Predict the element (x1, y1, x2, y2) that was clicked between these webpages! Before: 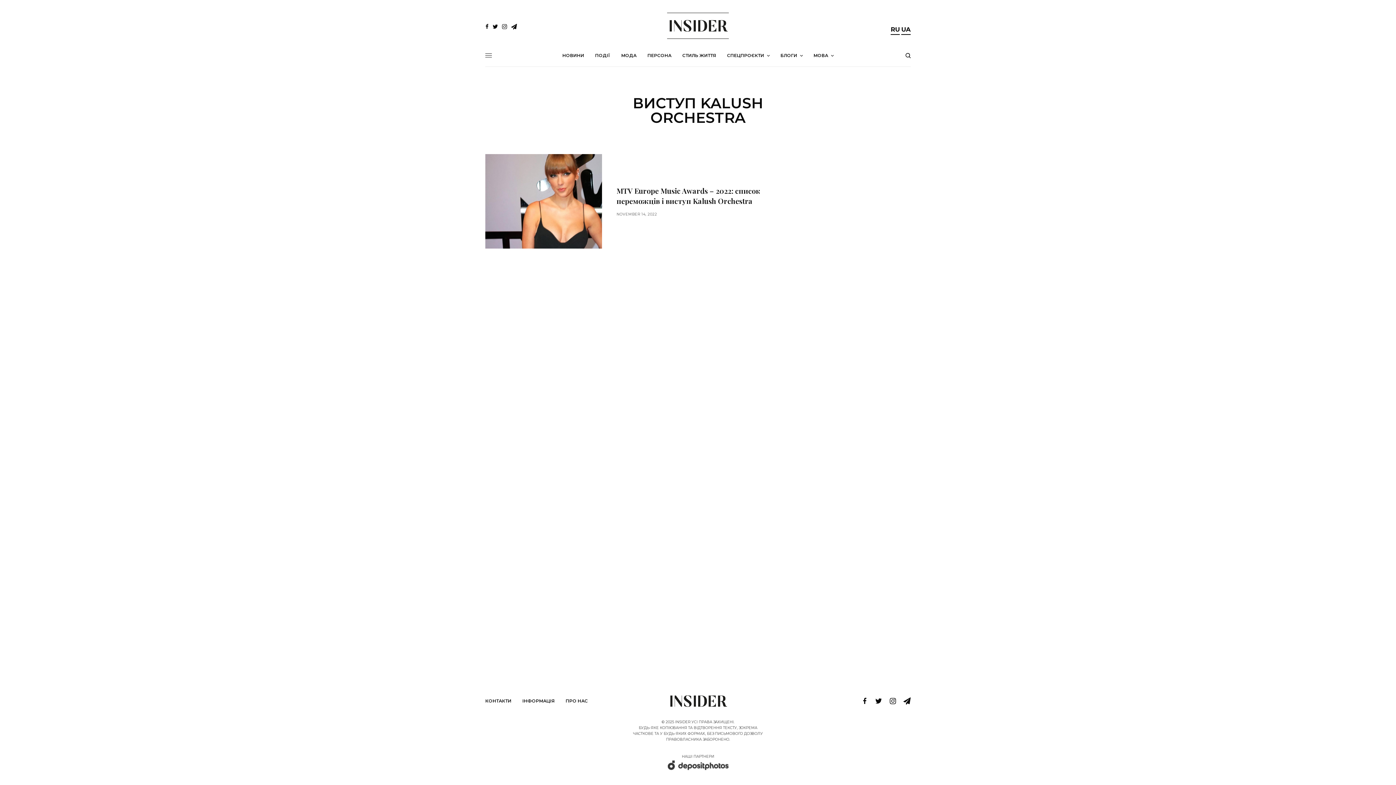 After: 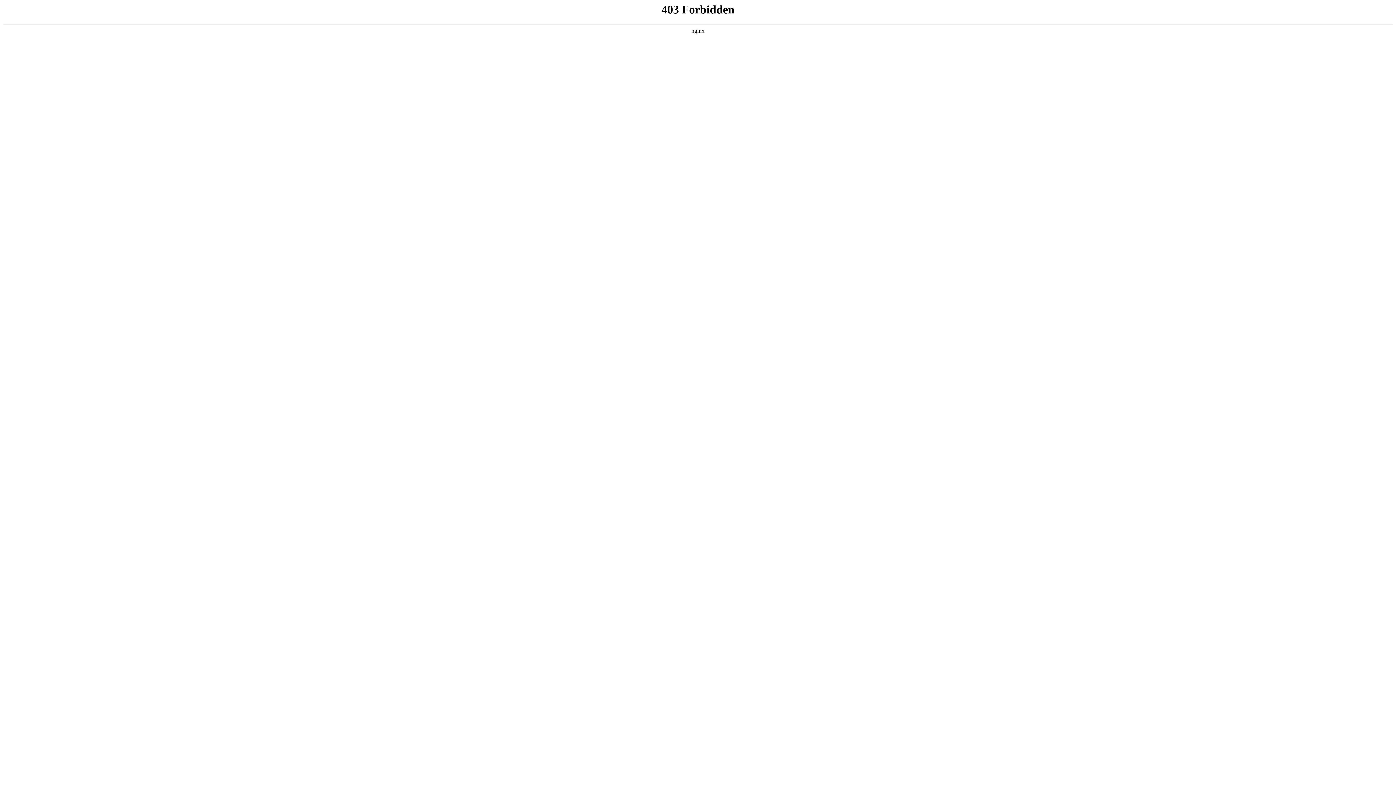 Action: bbox: (667, 762, 728, 767)